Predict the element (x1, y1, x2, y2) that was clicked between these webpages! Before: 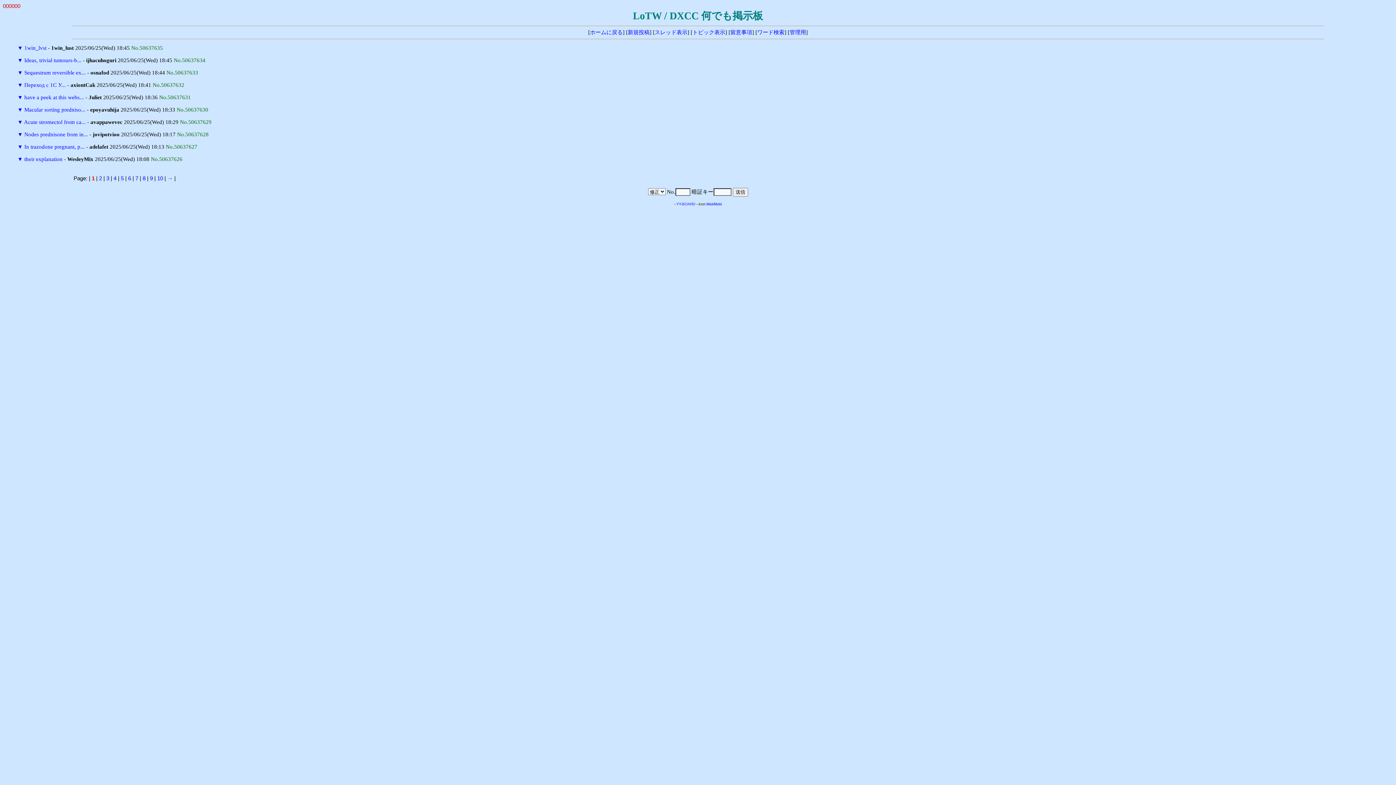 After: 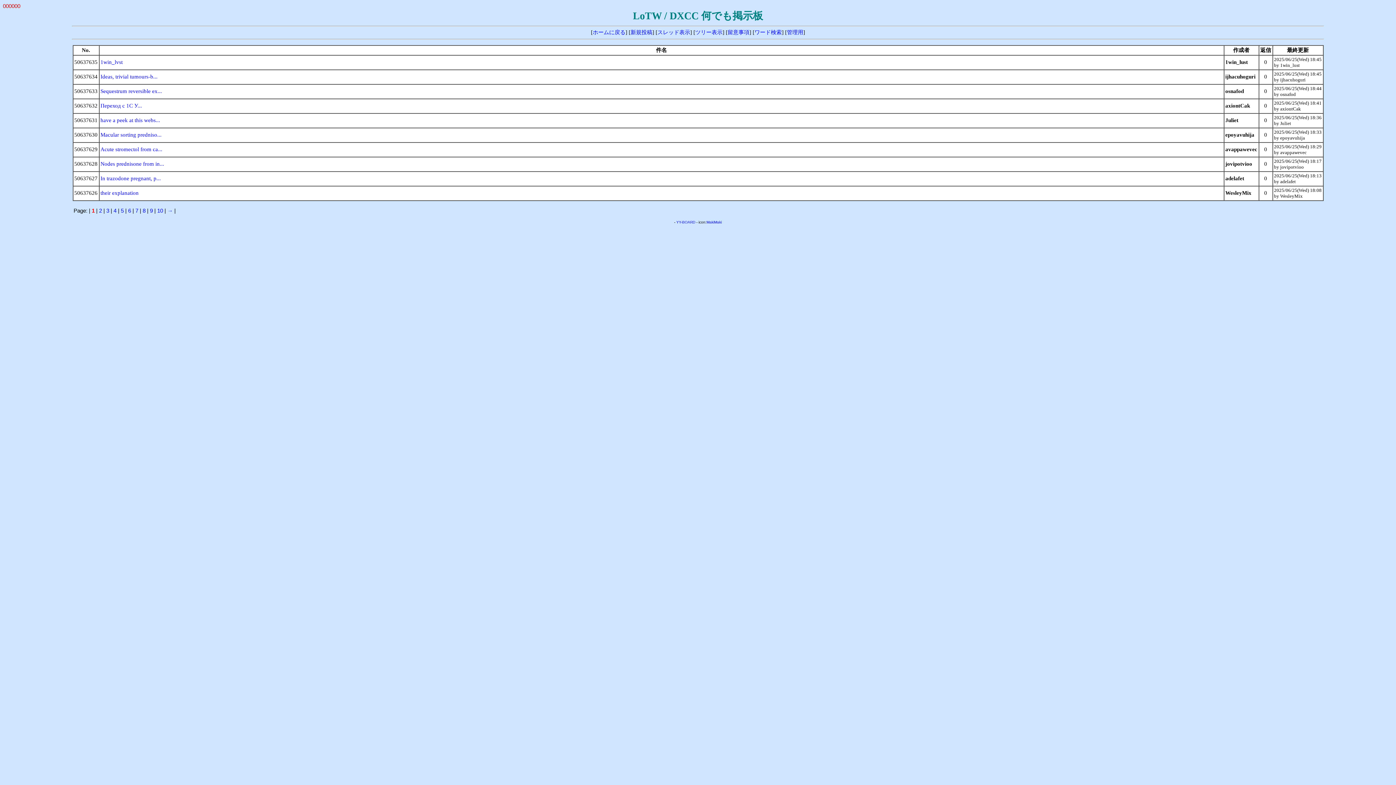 Action: label: トピック表示 bbox: (692, 29, 725, 35)